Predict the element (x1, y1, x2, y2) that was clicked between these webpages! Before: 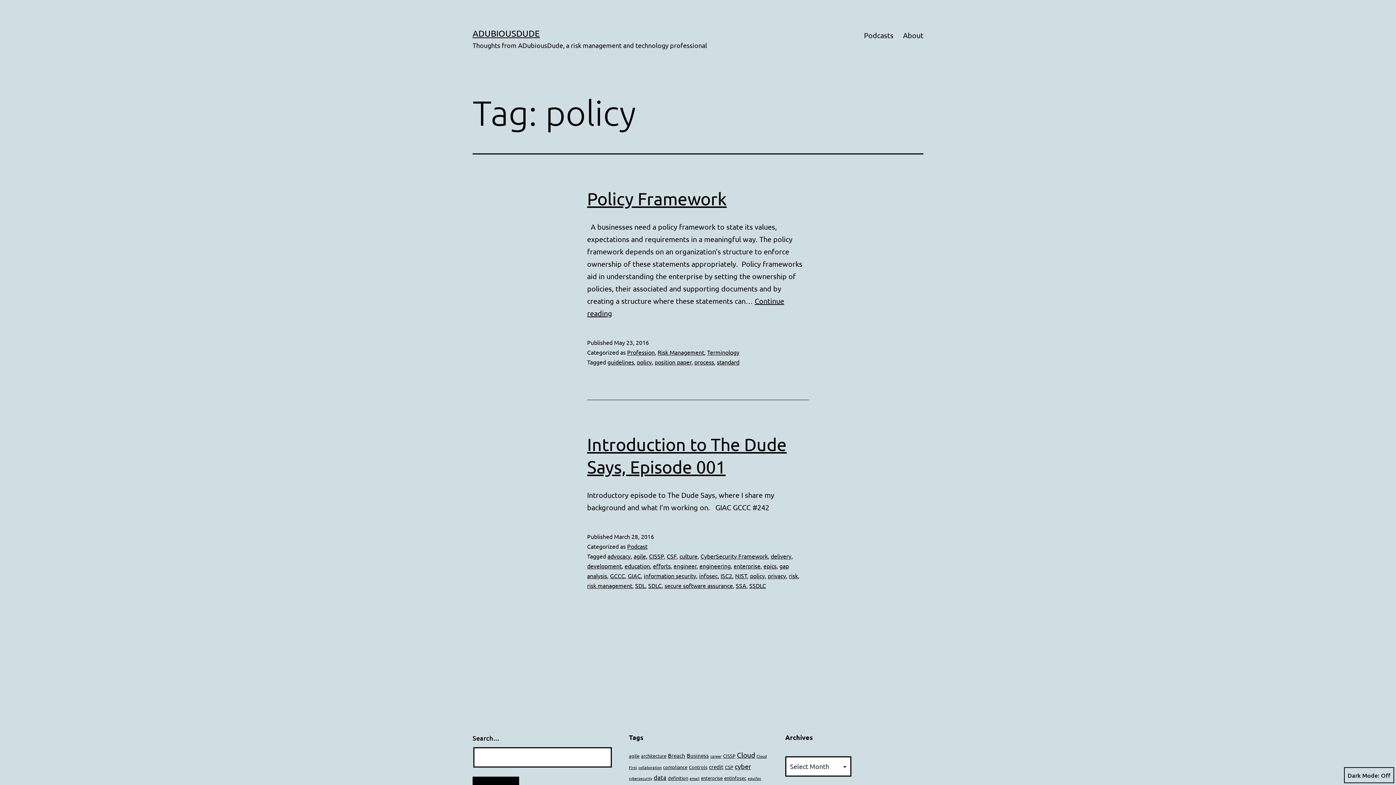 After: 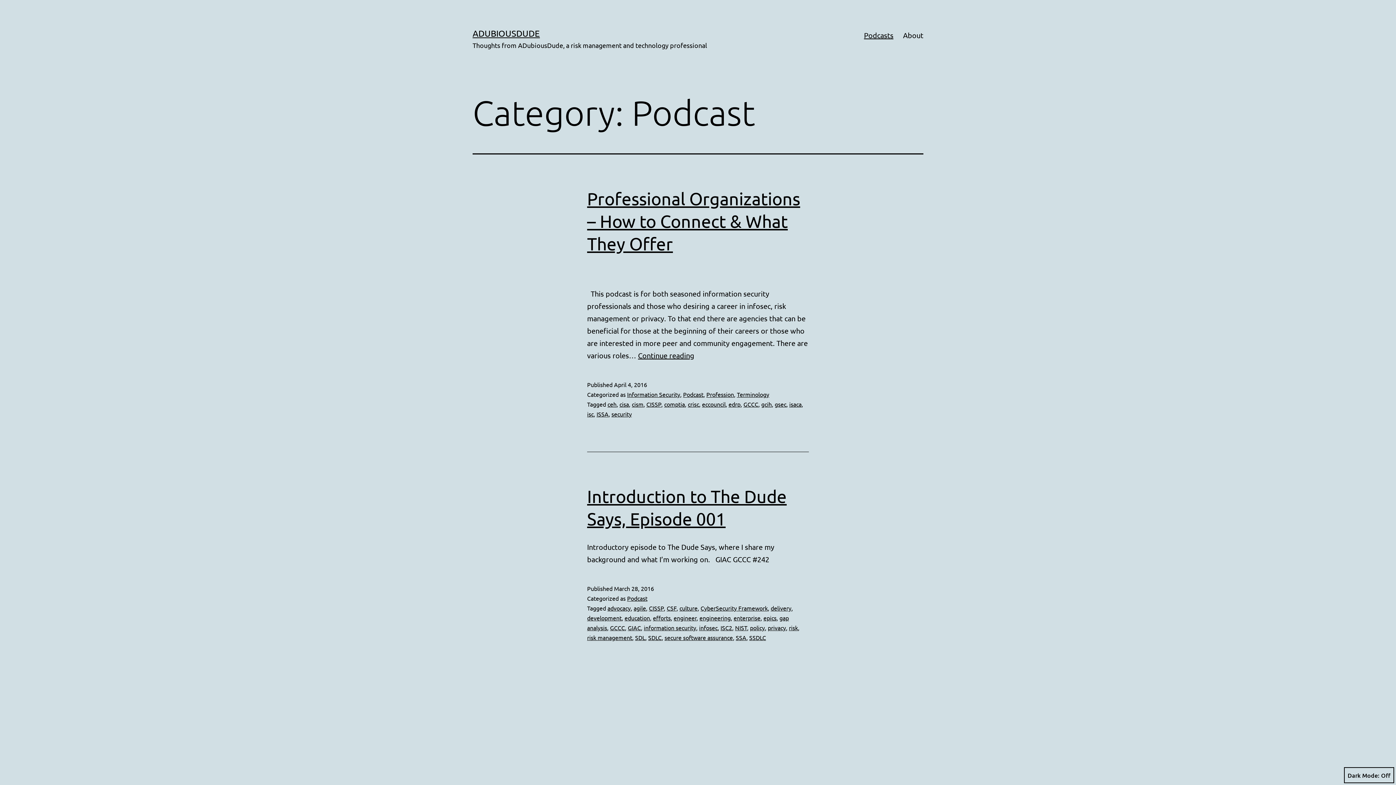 Action: label: Podcast bbox: (627, 542, 647, 550)